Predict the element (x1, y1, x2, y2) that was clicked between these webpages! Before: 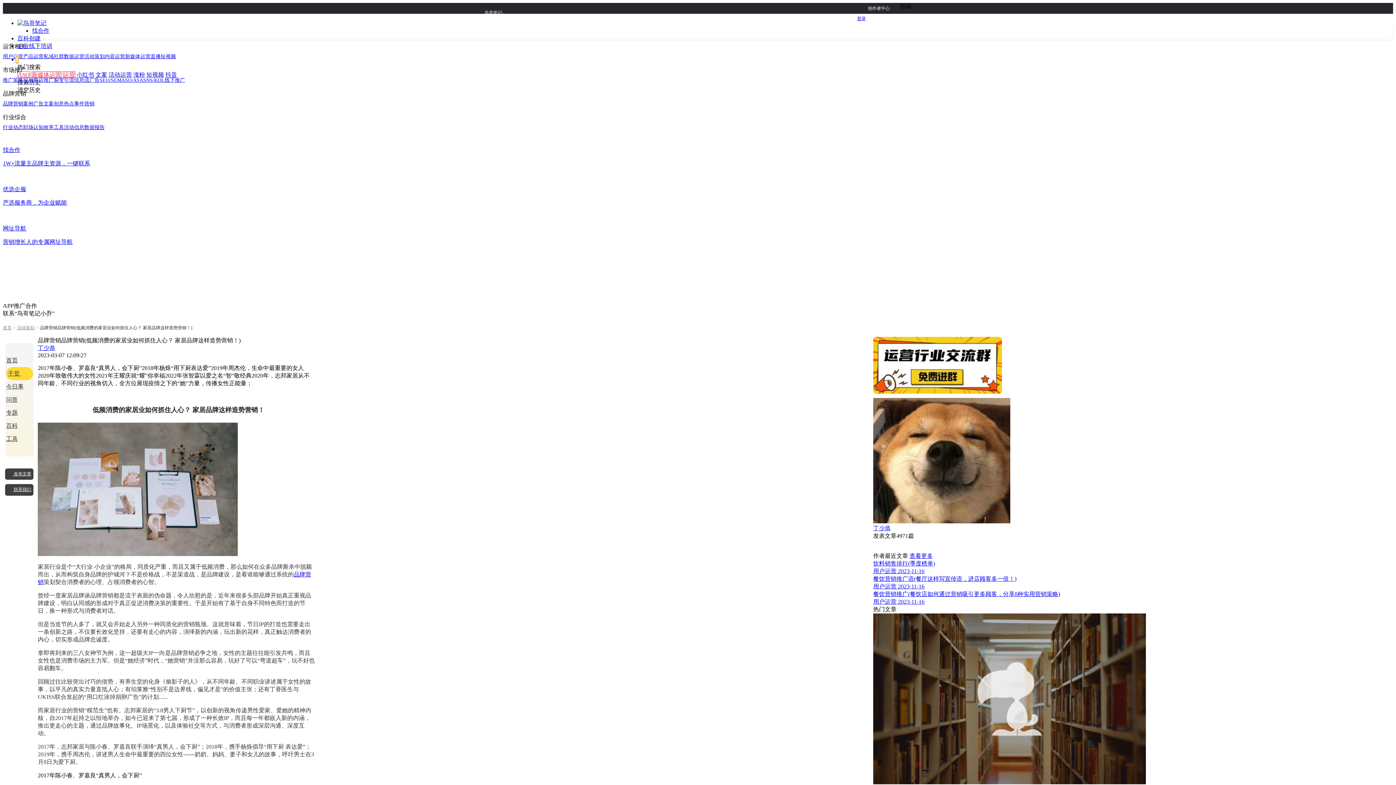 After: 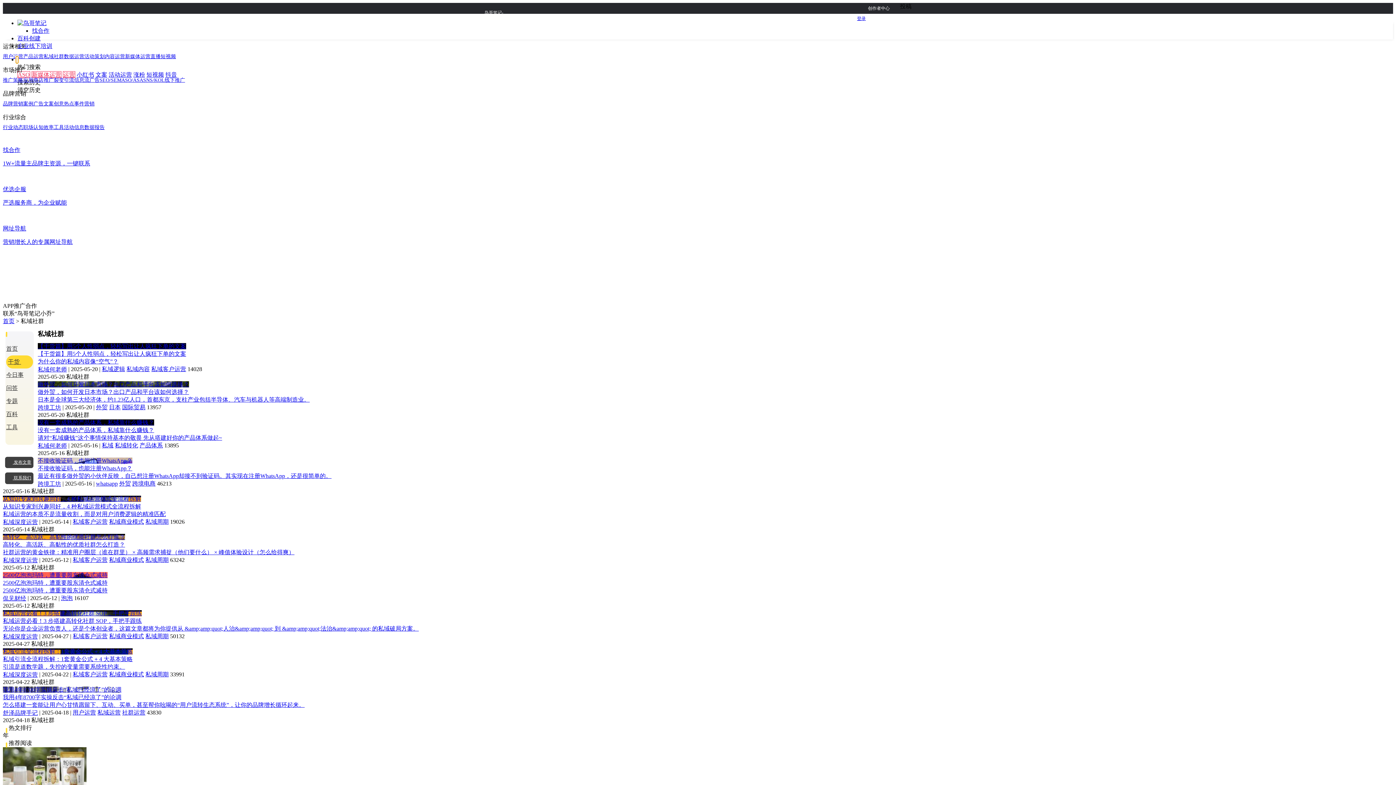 Action: bbox: (43, 53, 64, 60) label: 私域社群